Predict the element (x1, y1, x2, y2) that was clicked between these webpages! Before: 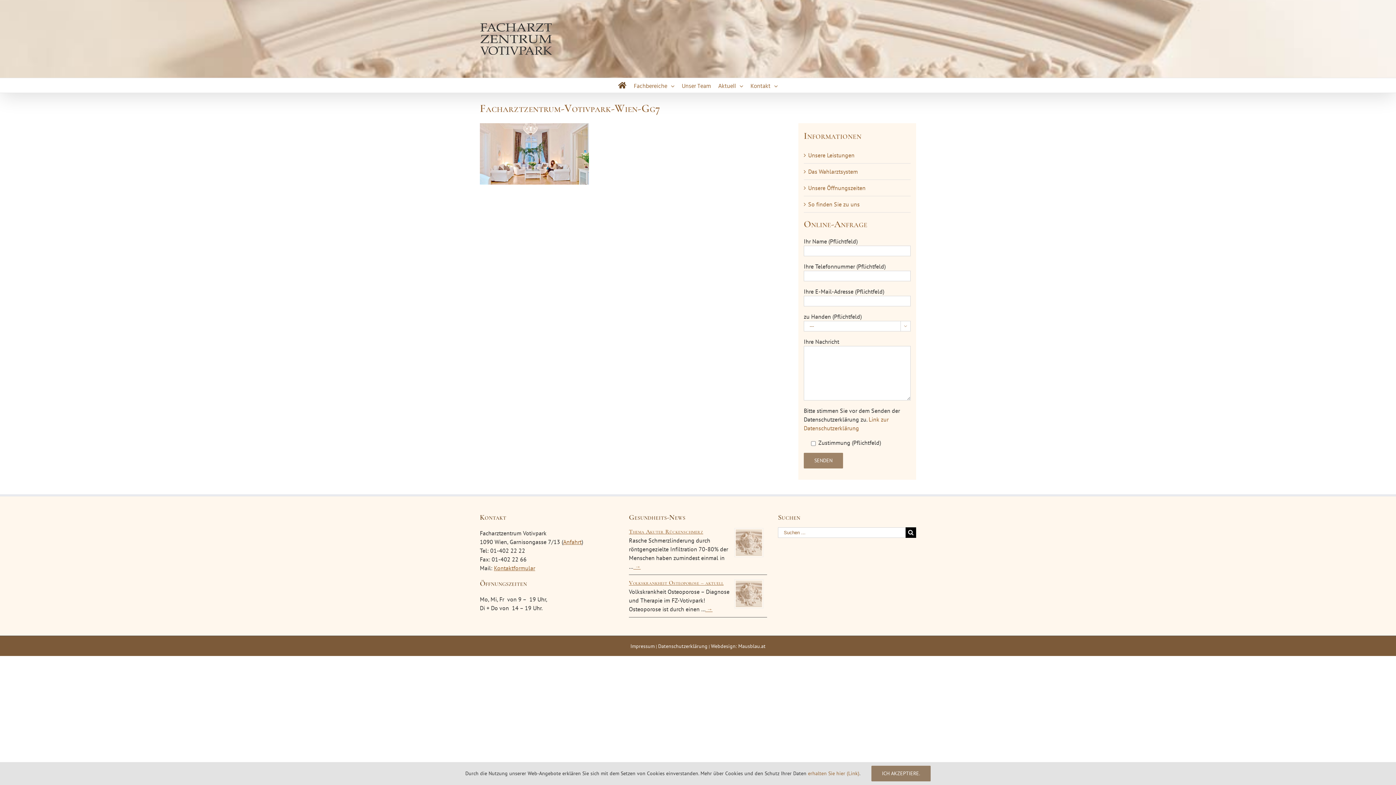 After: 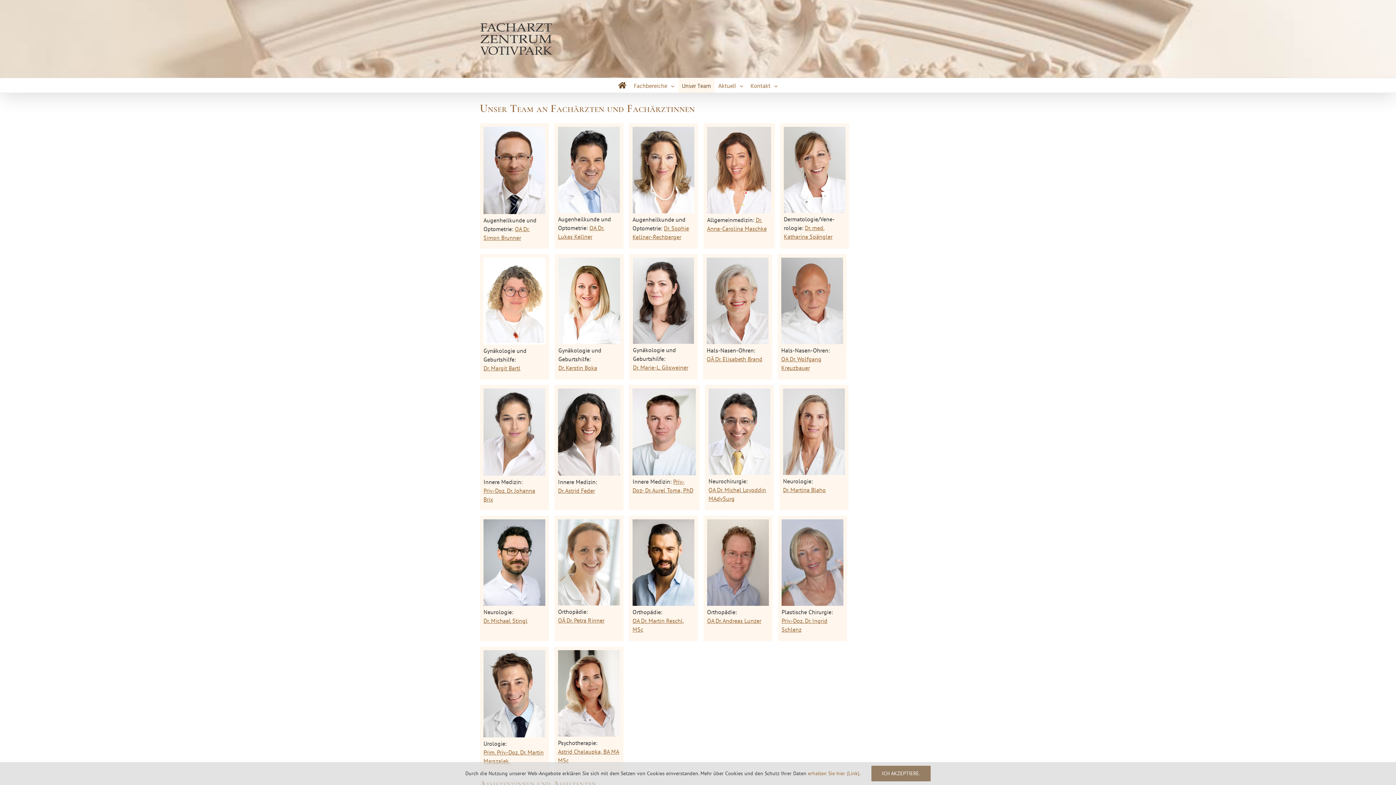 Action: bbox: (678, 78, 714, 92) label: Unser Team